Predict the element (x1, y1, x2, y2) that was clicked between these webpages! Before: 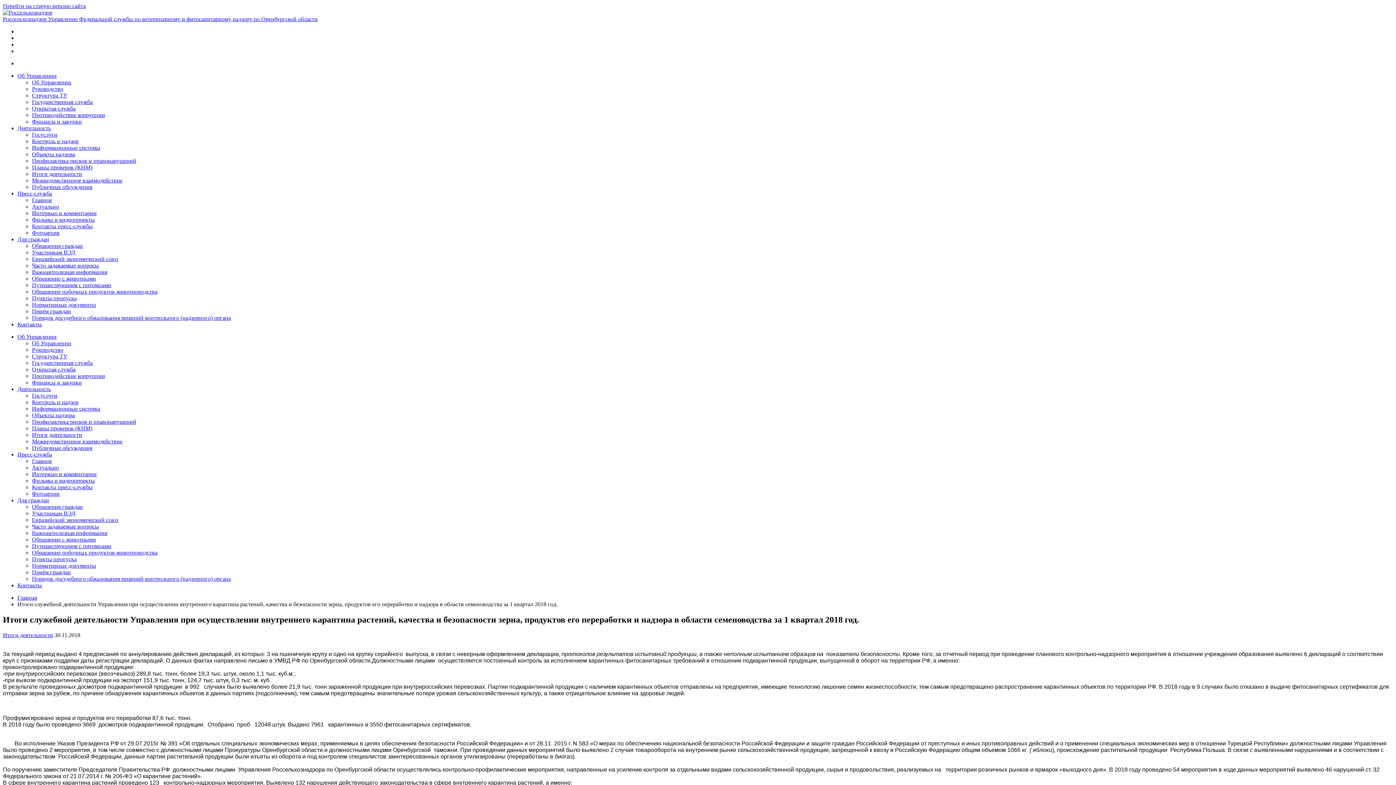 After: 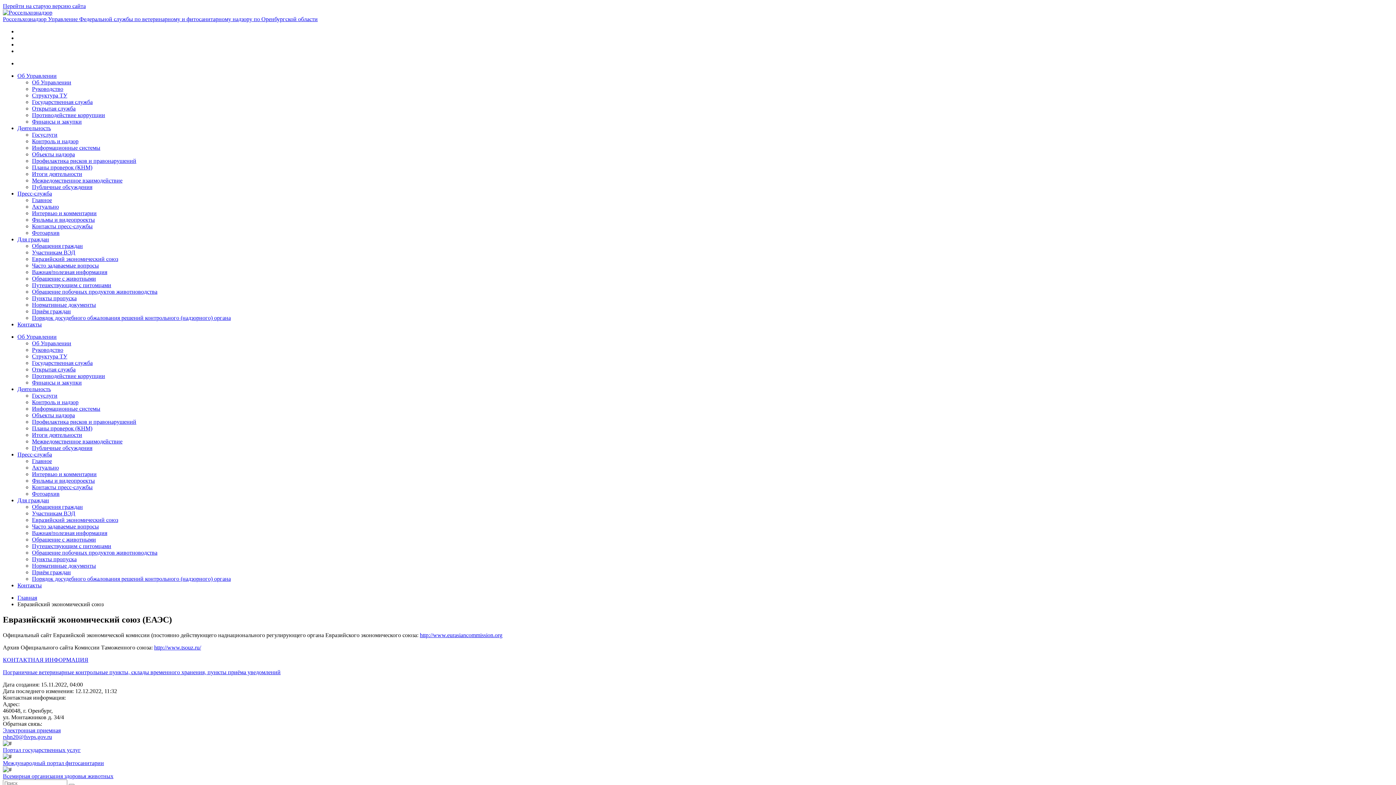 Action: label: Евразийский экономический союз bbox: (32, 256, 118, 262)